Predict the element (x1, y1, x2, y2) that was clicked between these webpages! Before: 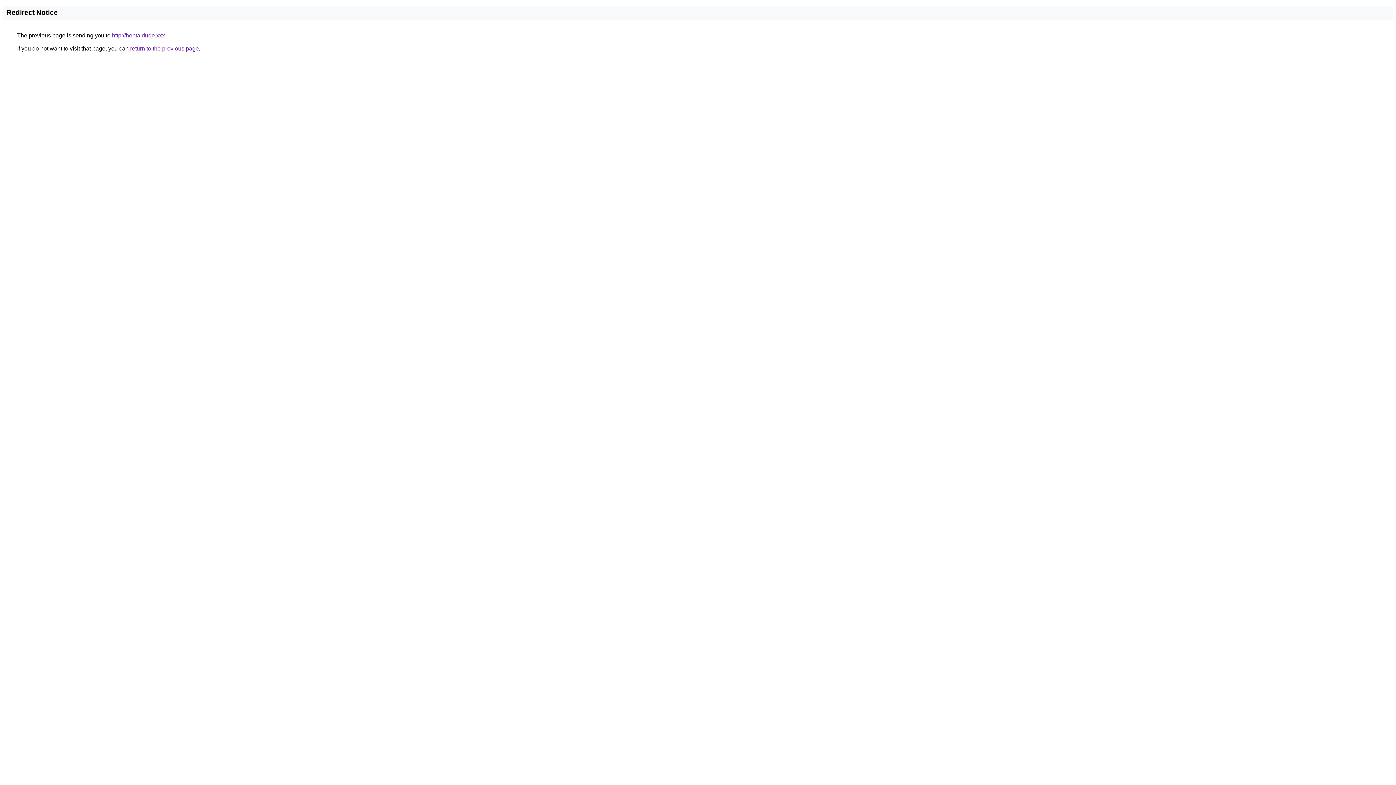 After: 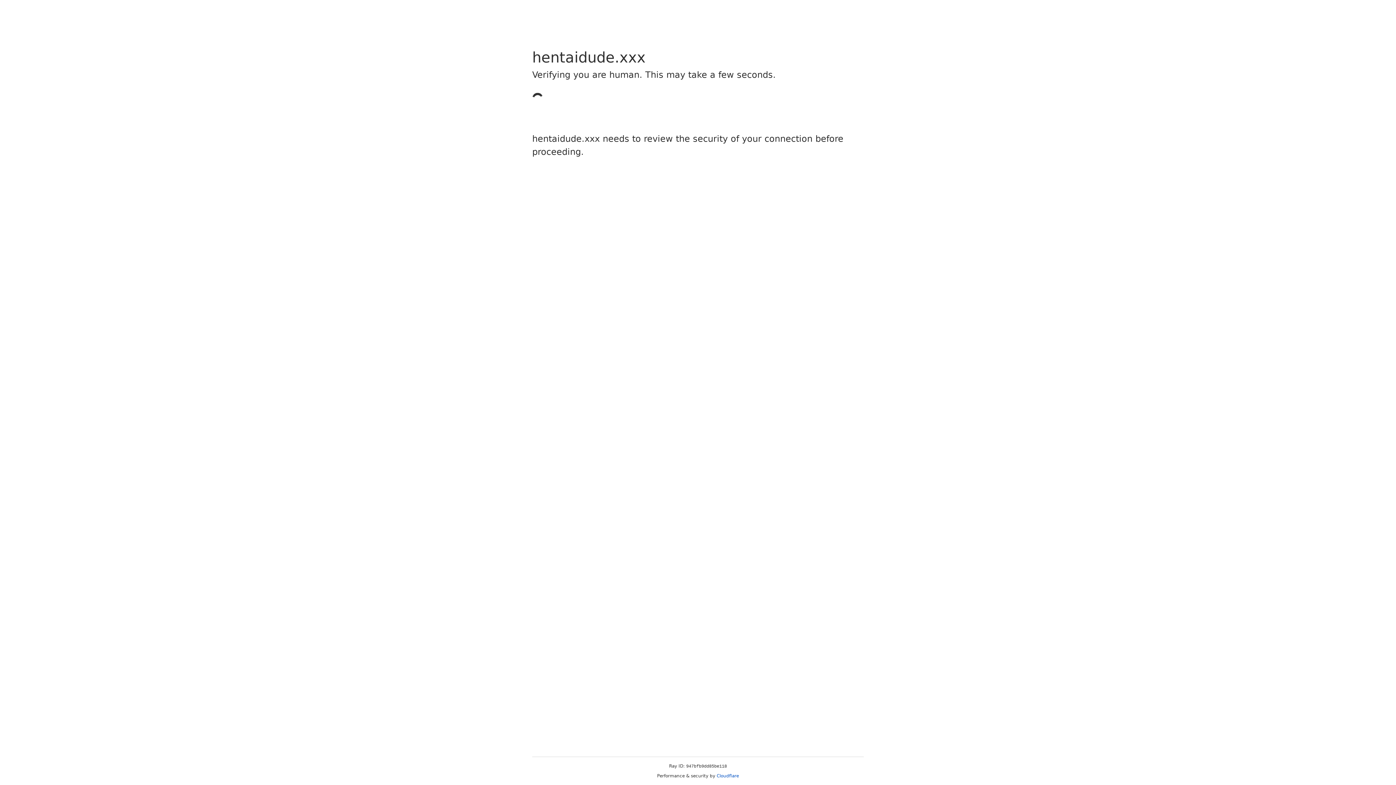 Action: label: http://hentaidude.xxx bbox: (112, 32, 165, 38)